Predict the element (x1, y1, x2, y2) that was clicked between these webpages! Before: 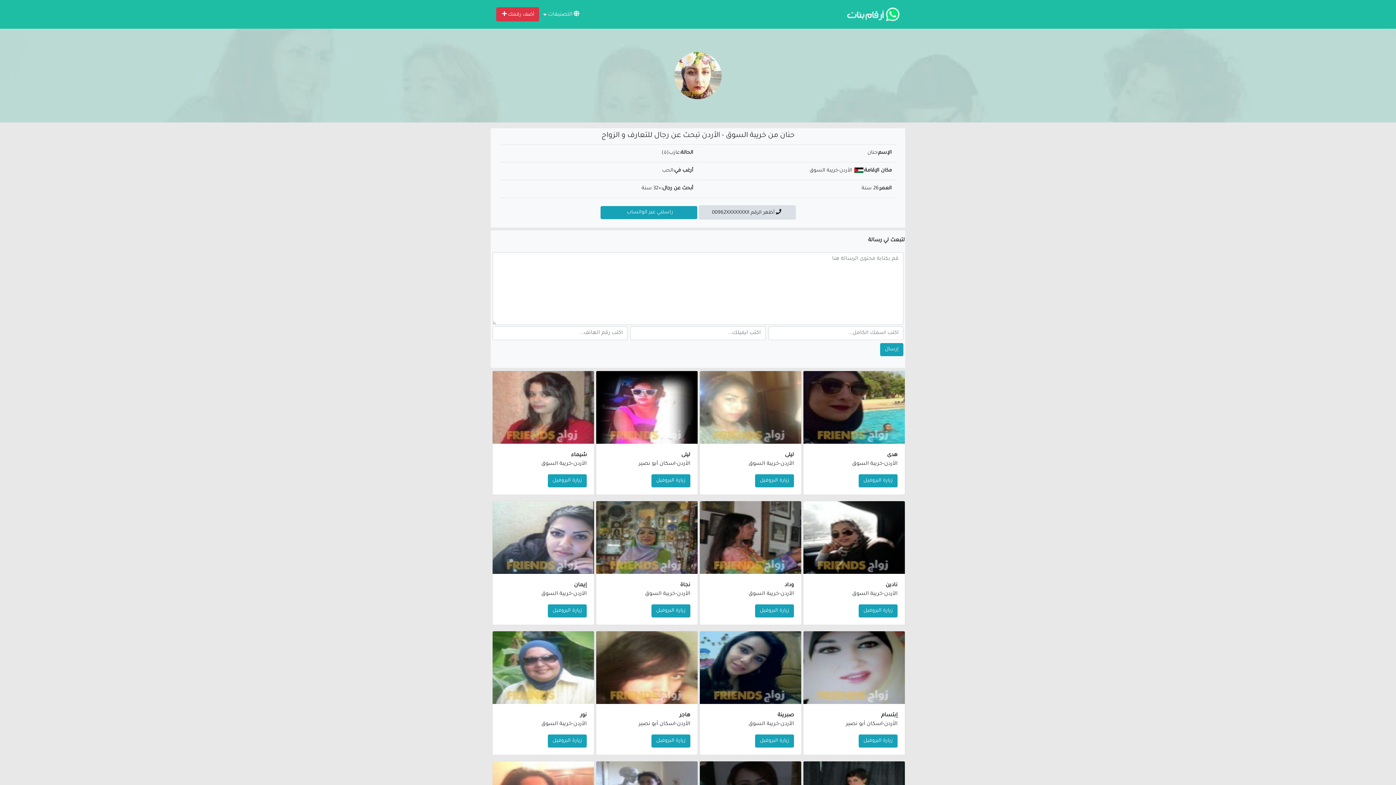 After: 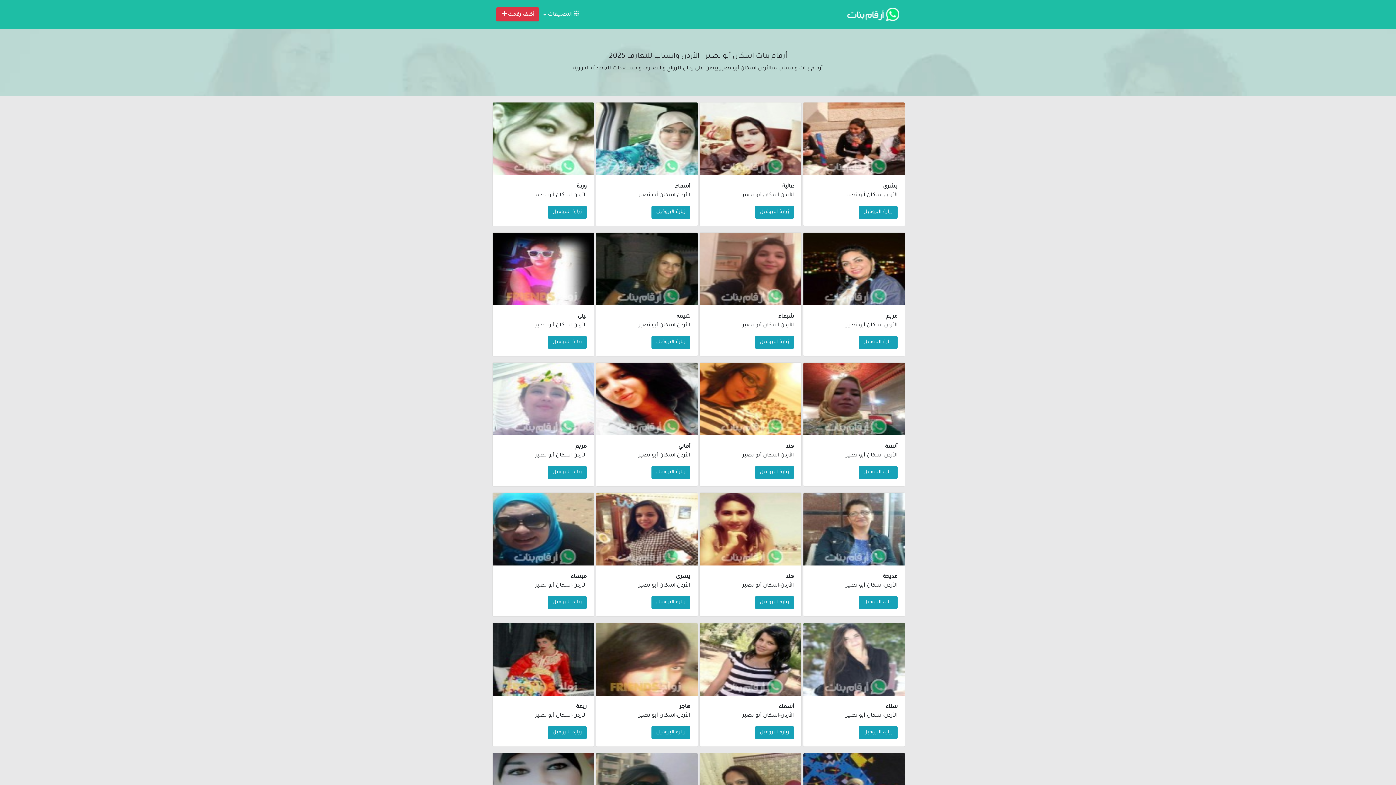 Action: label: اسكان أبو نصير bbox: (638, 461, 675, 467)